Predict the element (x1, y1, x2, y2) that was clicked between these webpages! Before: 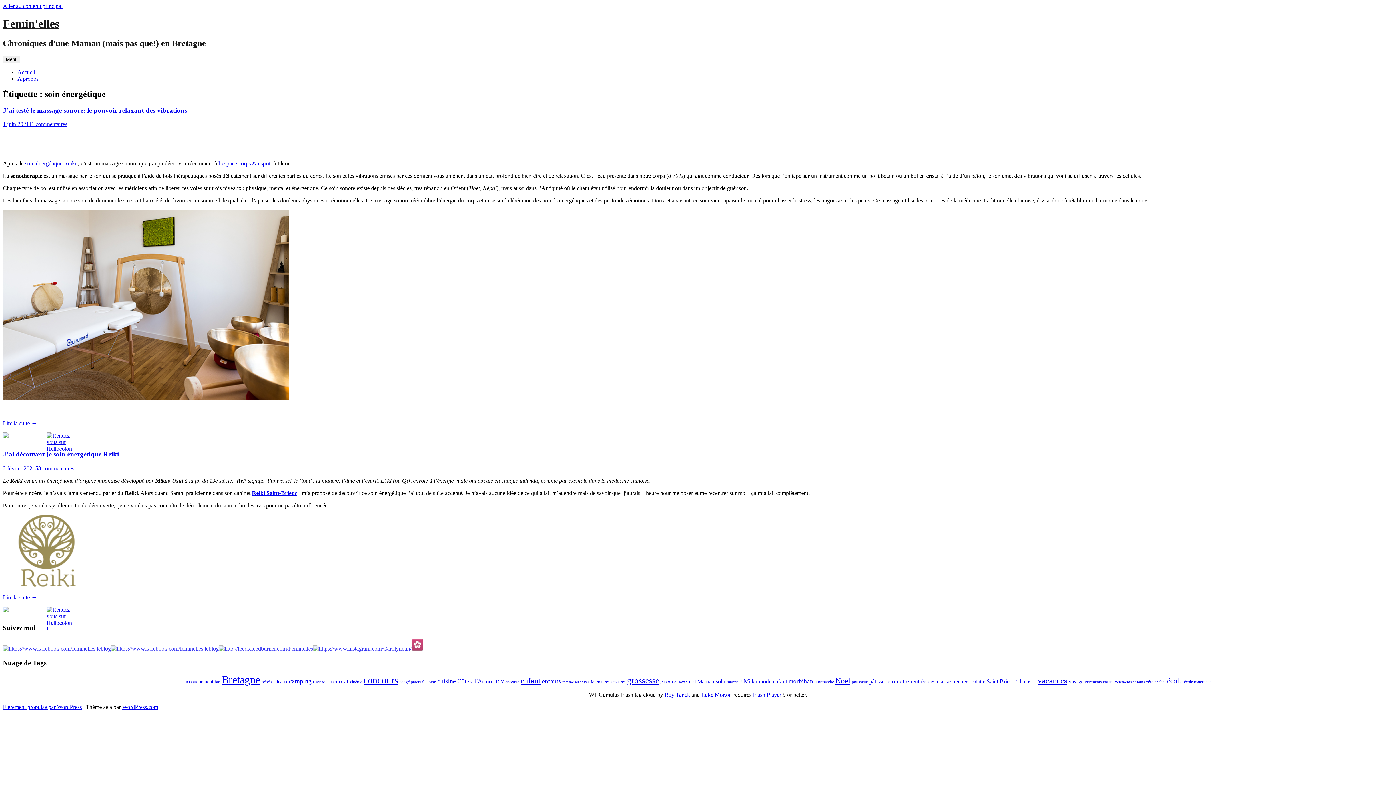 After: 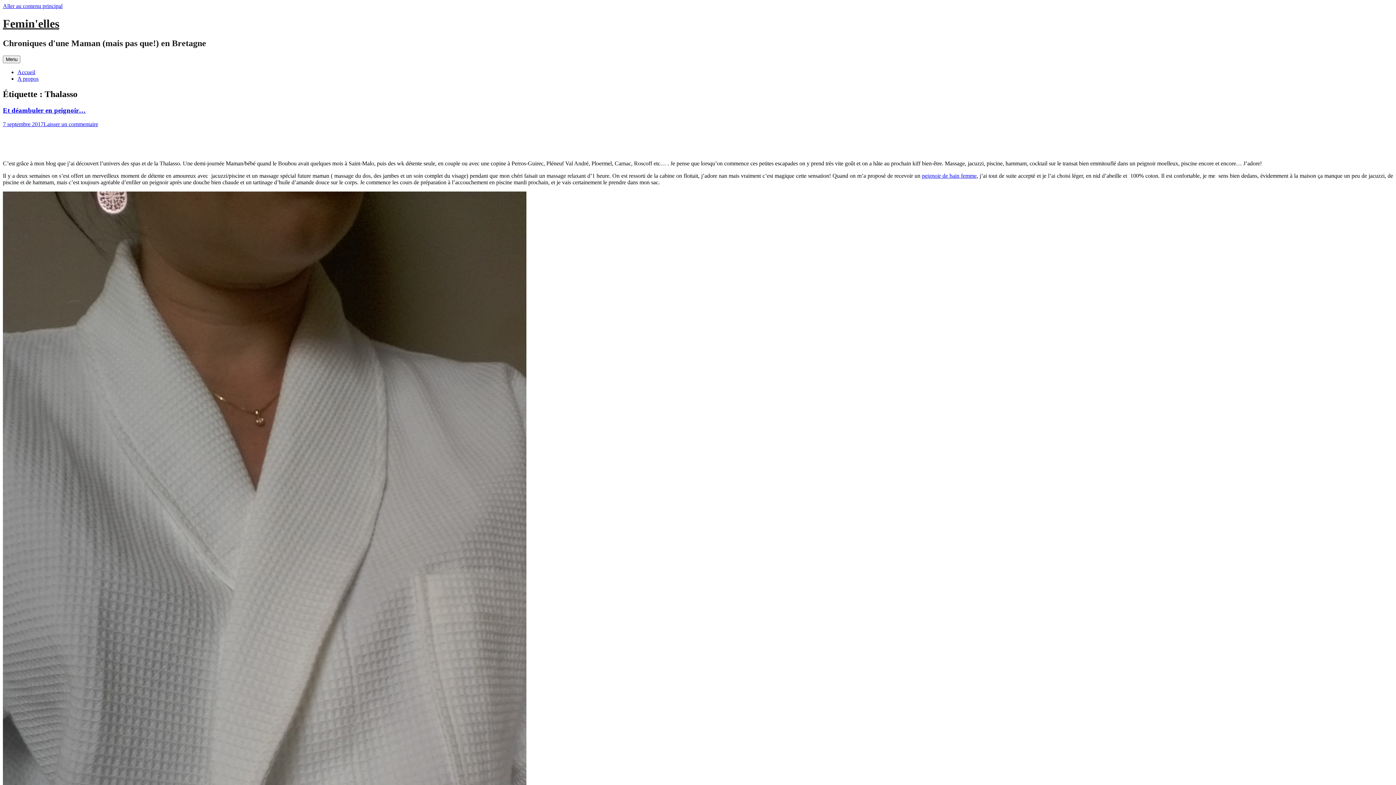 Action: bbox: (1016, 678, 1036, 684) label: Thalasso (12 éléments)